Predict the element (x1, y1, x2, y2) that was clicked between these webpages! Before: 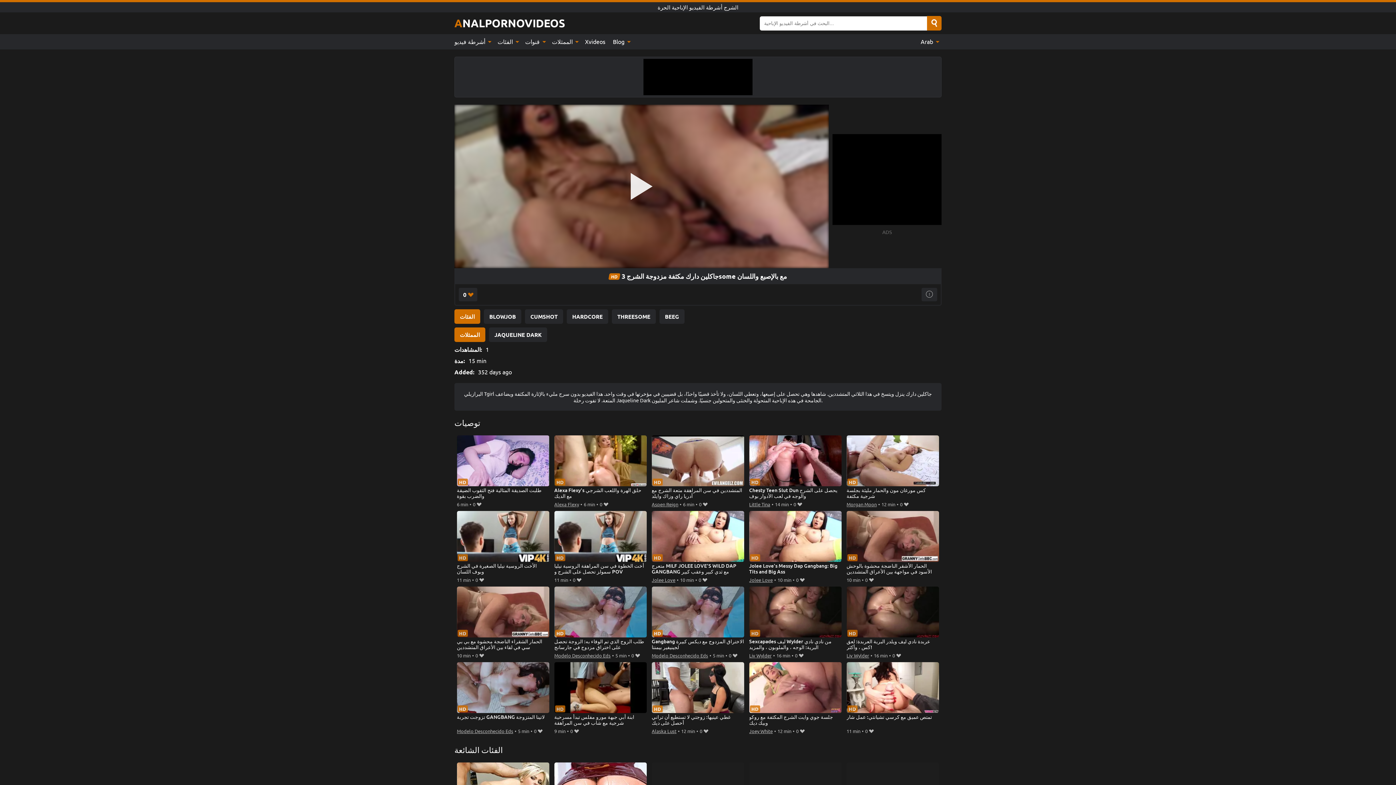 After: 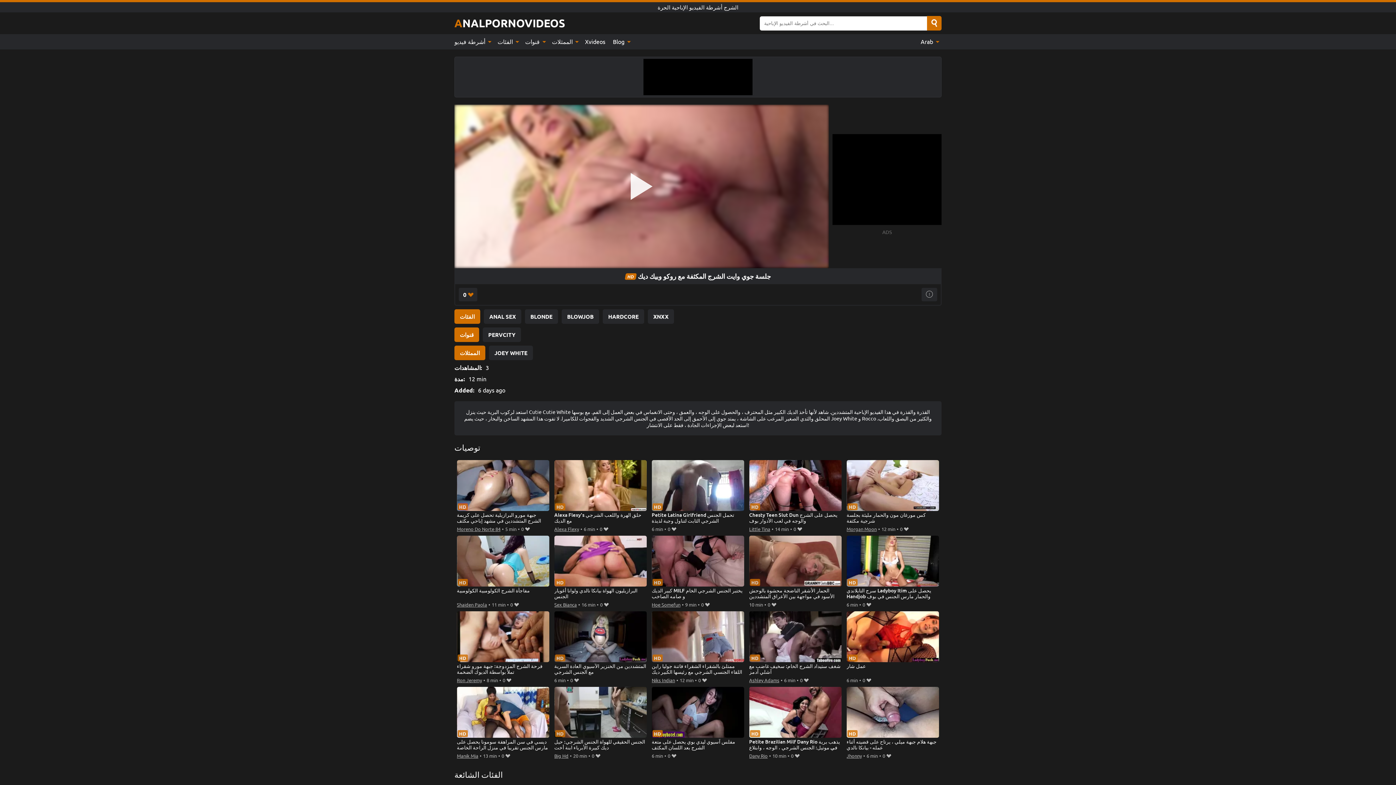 Action: label: جلسة جوي وايت الشرج المكثفة مع روكو وبيك ديك bbox: (749, 662, 841, 726)